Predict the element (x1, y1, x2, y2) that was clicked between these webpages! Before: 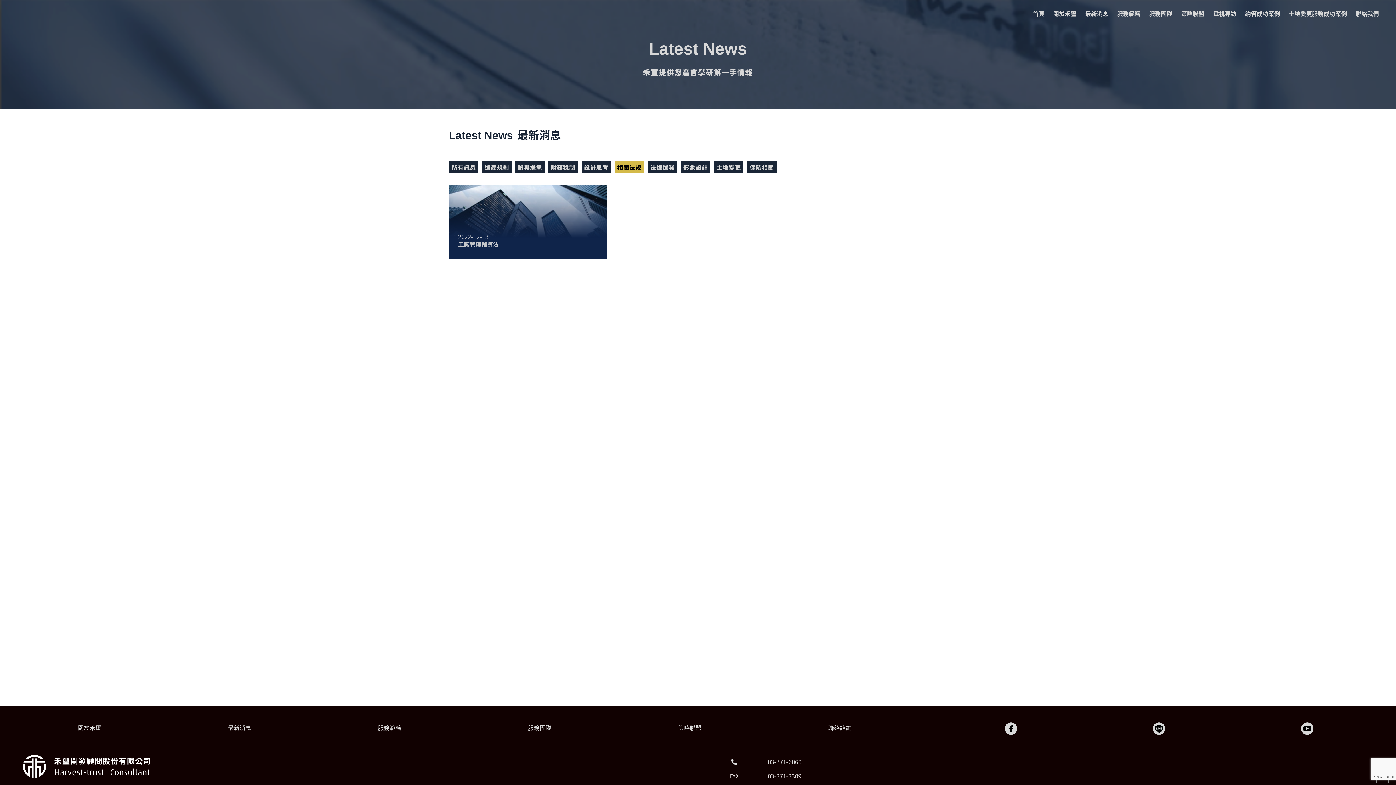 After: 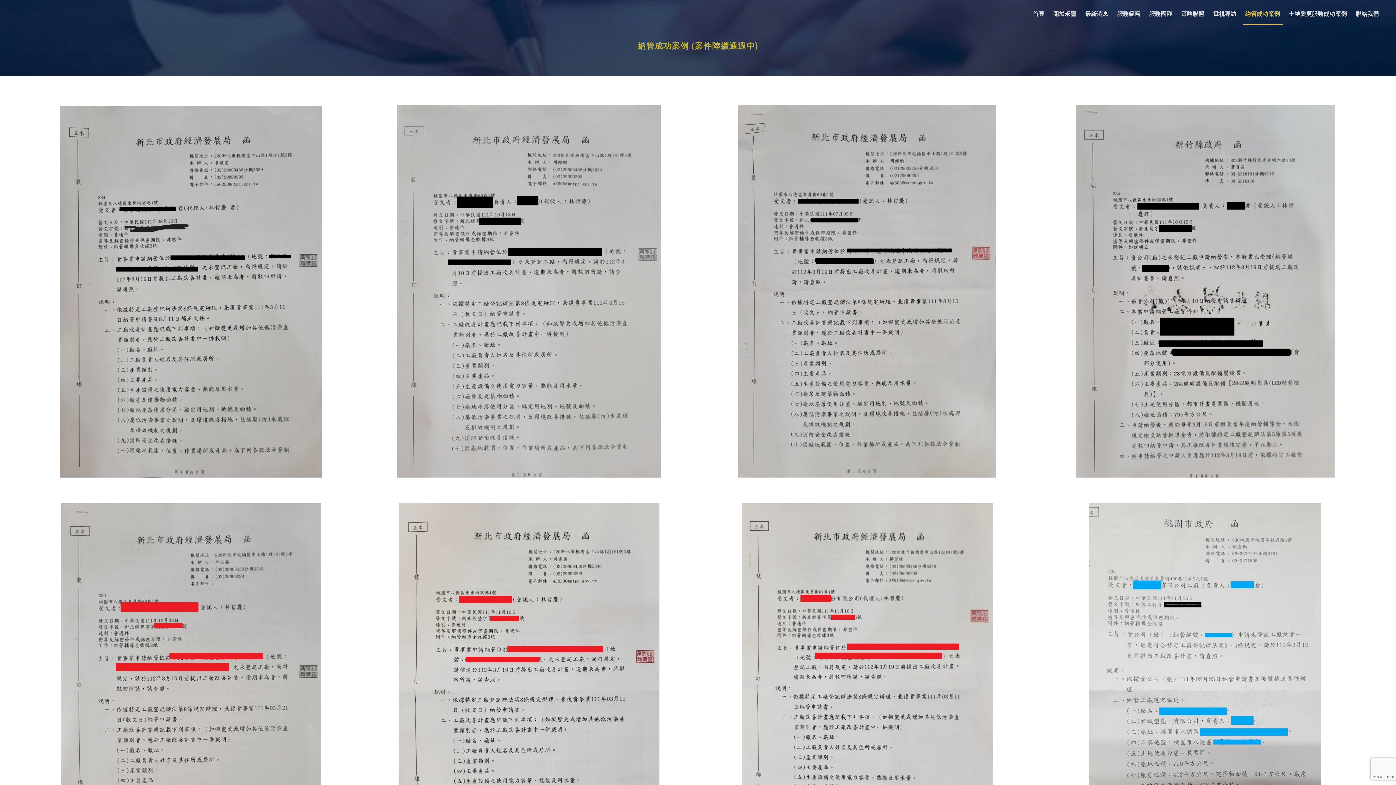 Action: label: 納管成功案例 bbox: (1243, 3, 1282, 23)